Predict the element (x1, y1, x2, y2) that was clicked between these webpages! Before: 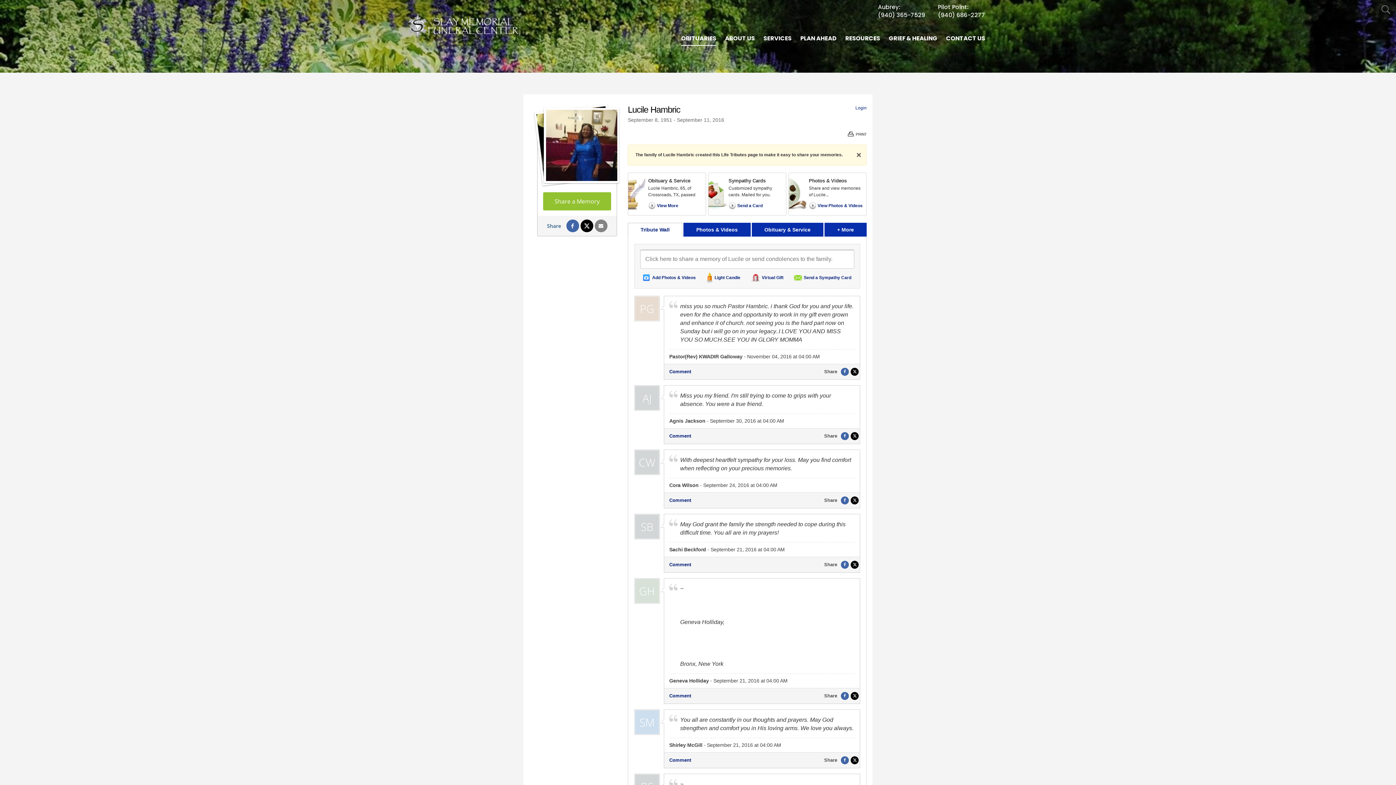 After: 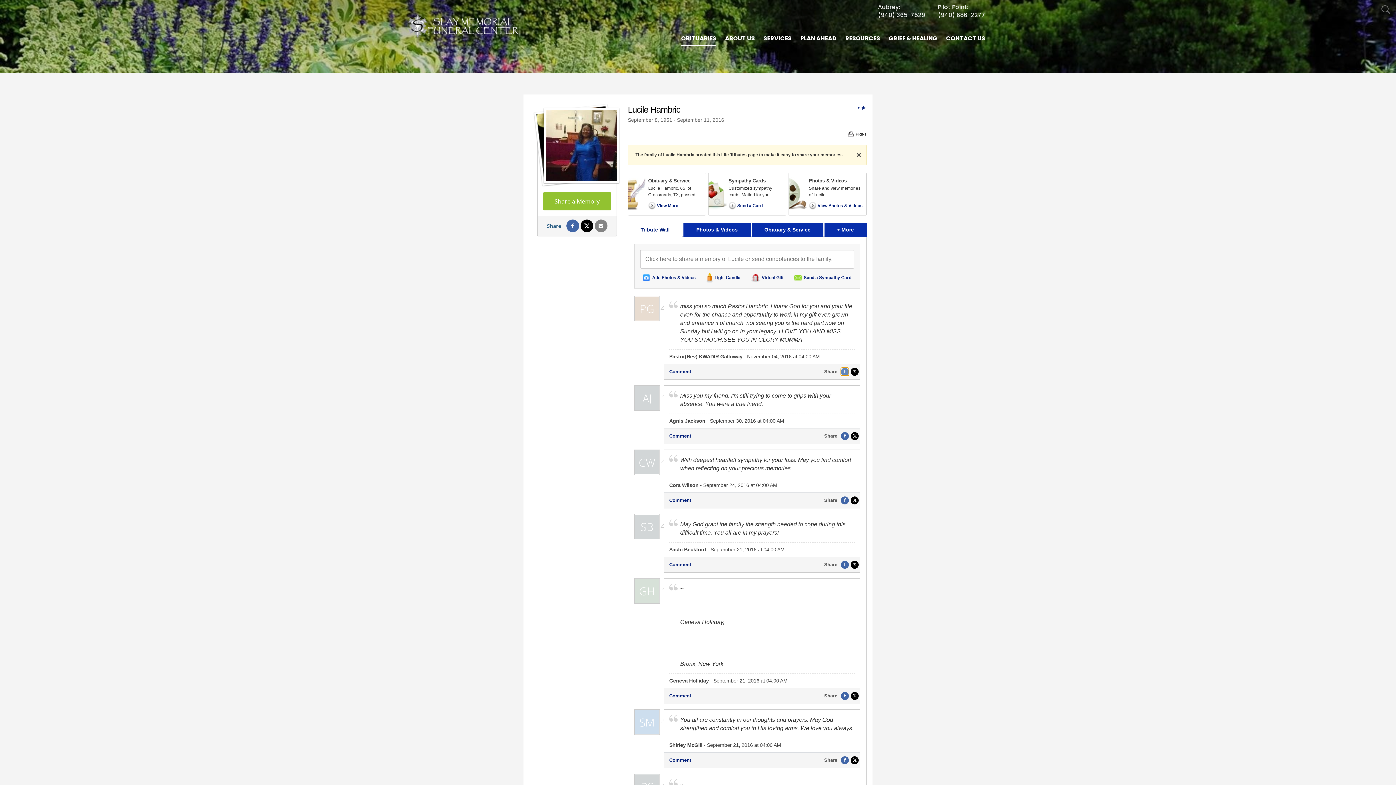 Action: label: Share this post on Facebook bbox: (841, 368, 849, 376)